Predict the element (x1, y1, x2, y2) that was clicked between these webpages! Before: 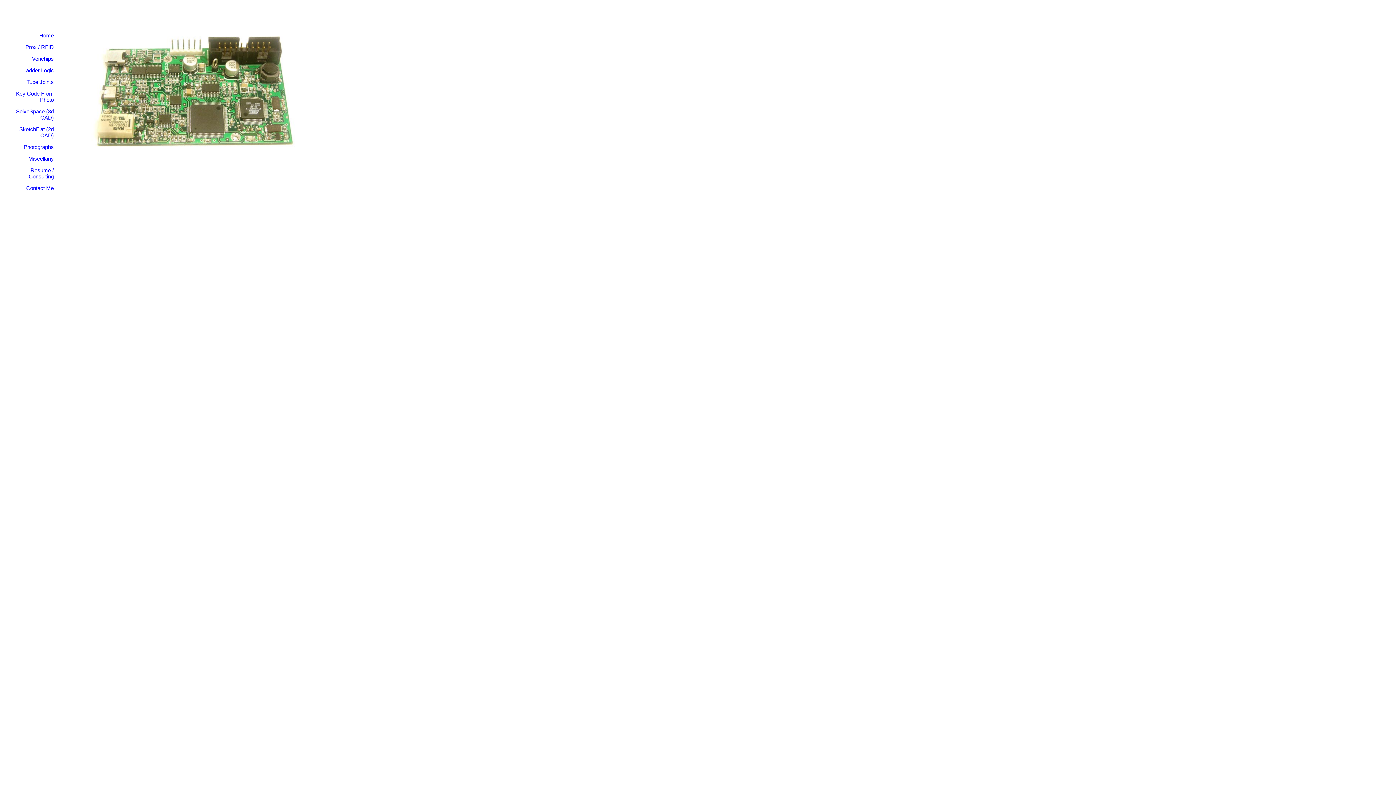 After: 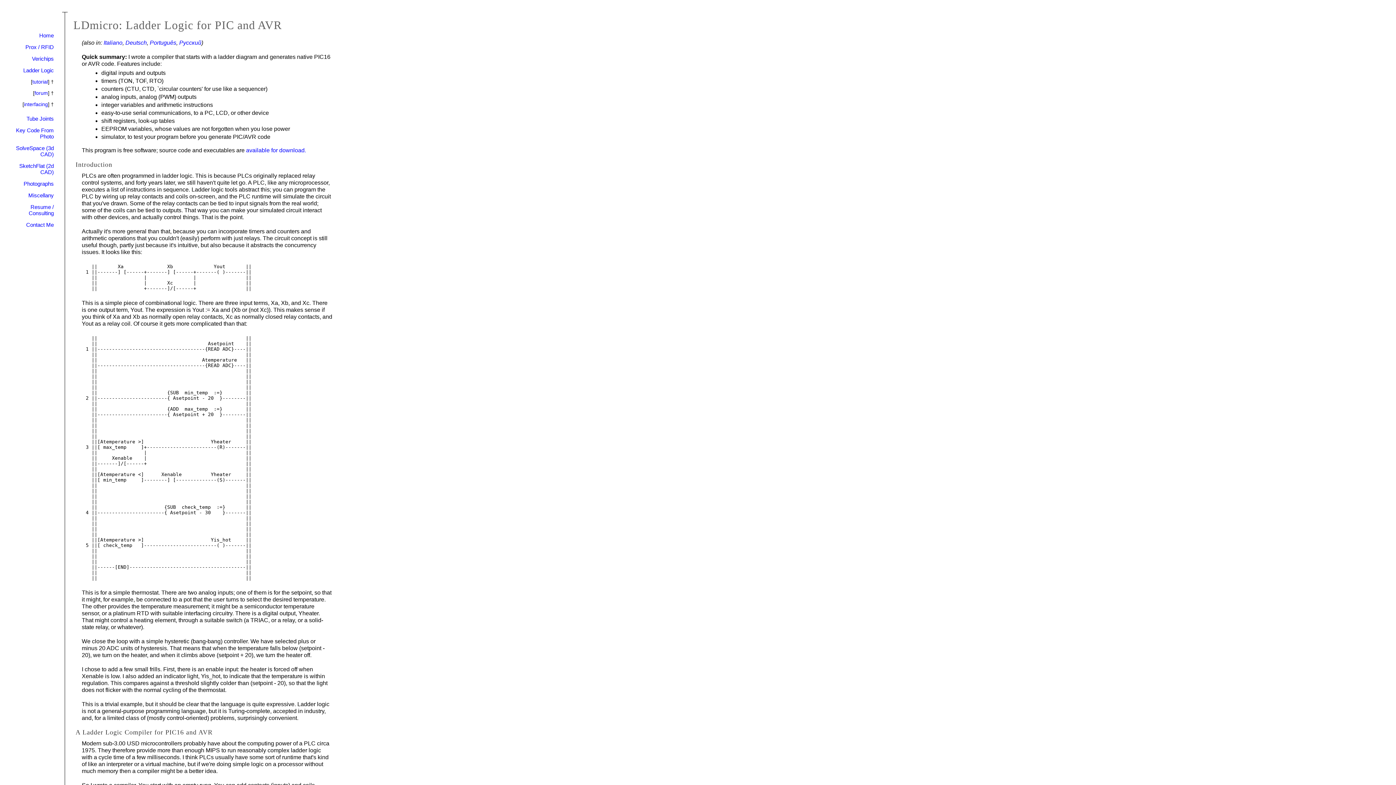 Action: bbox: (23, 67, 53, 73) label: Ladder Logic